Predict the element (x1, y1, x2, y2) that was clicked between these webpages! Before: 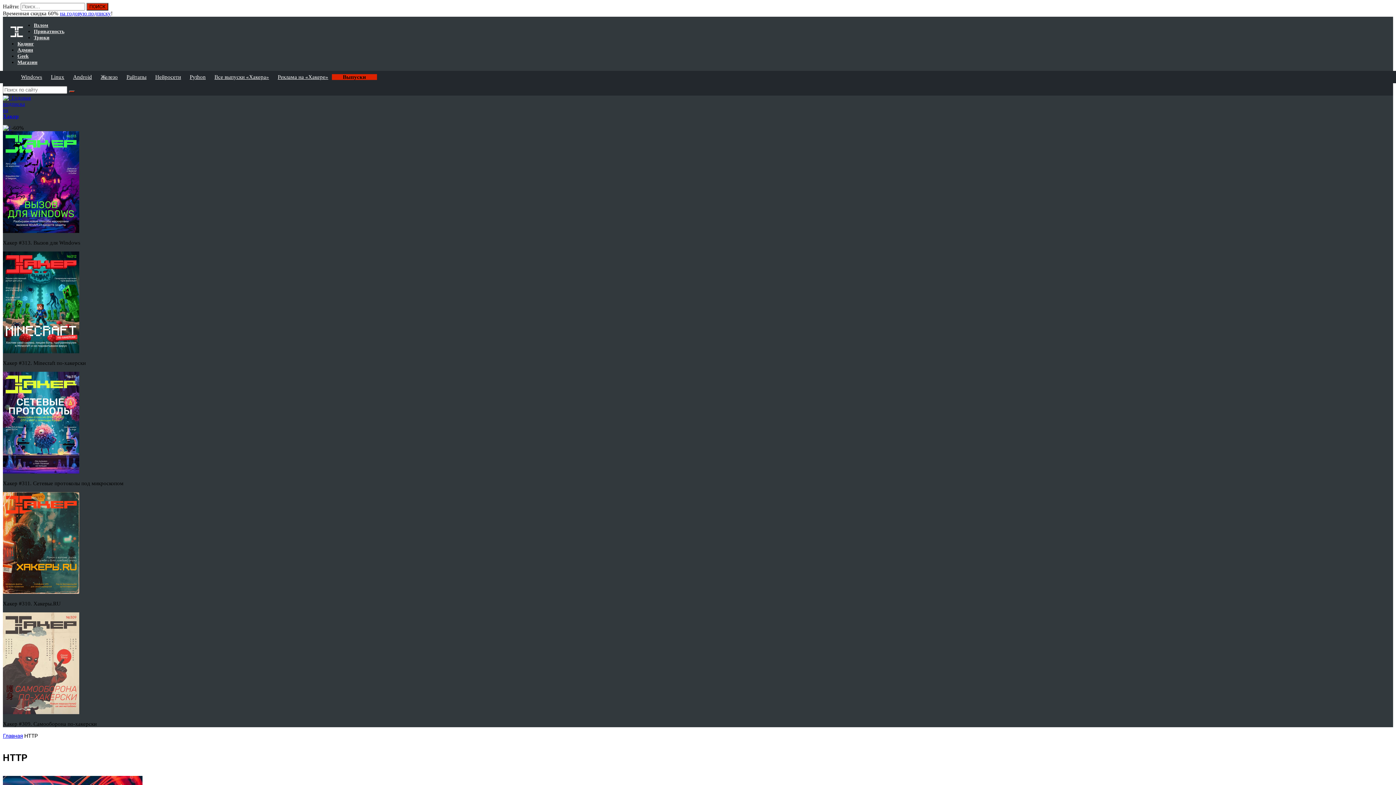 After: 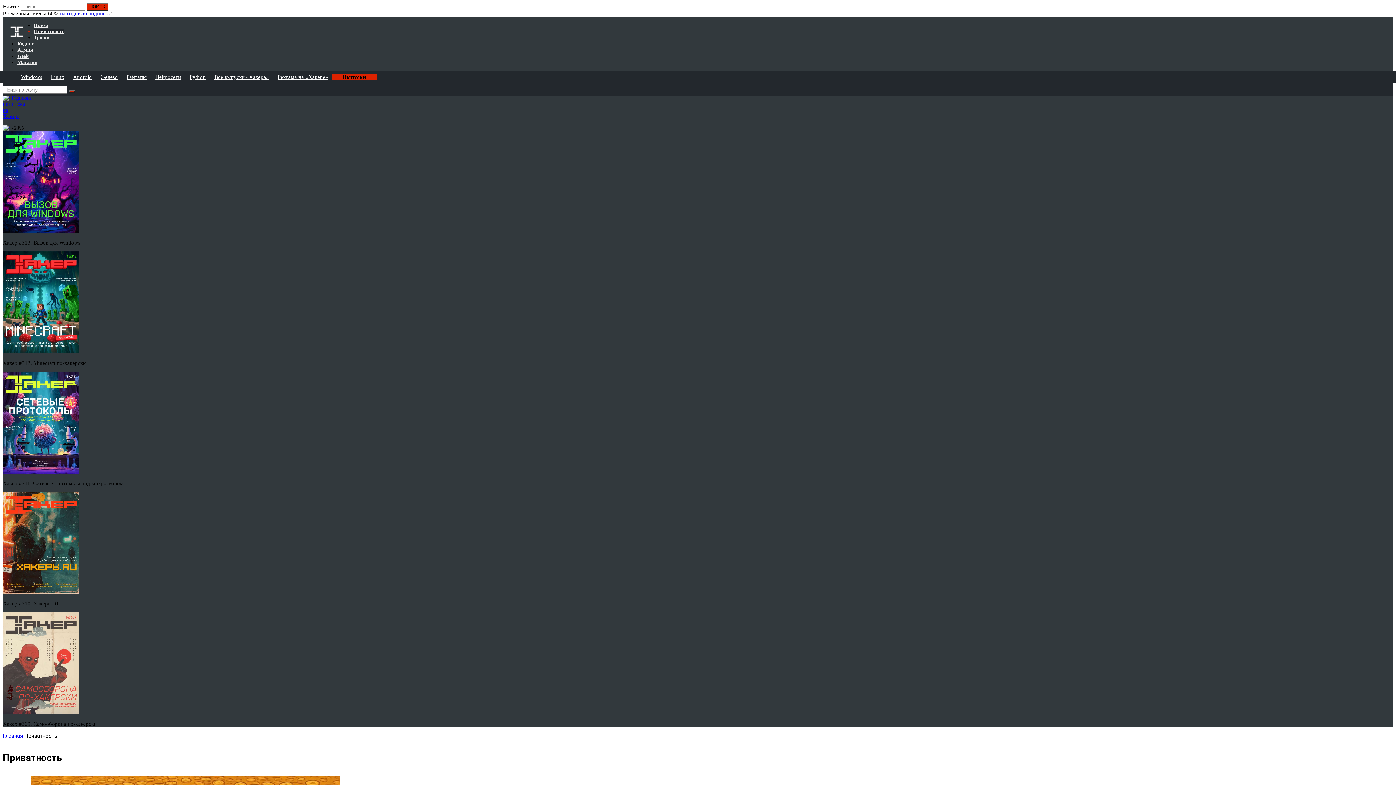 Action: label: Приватность bbox: (33, 28, 64, 34)